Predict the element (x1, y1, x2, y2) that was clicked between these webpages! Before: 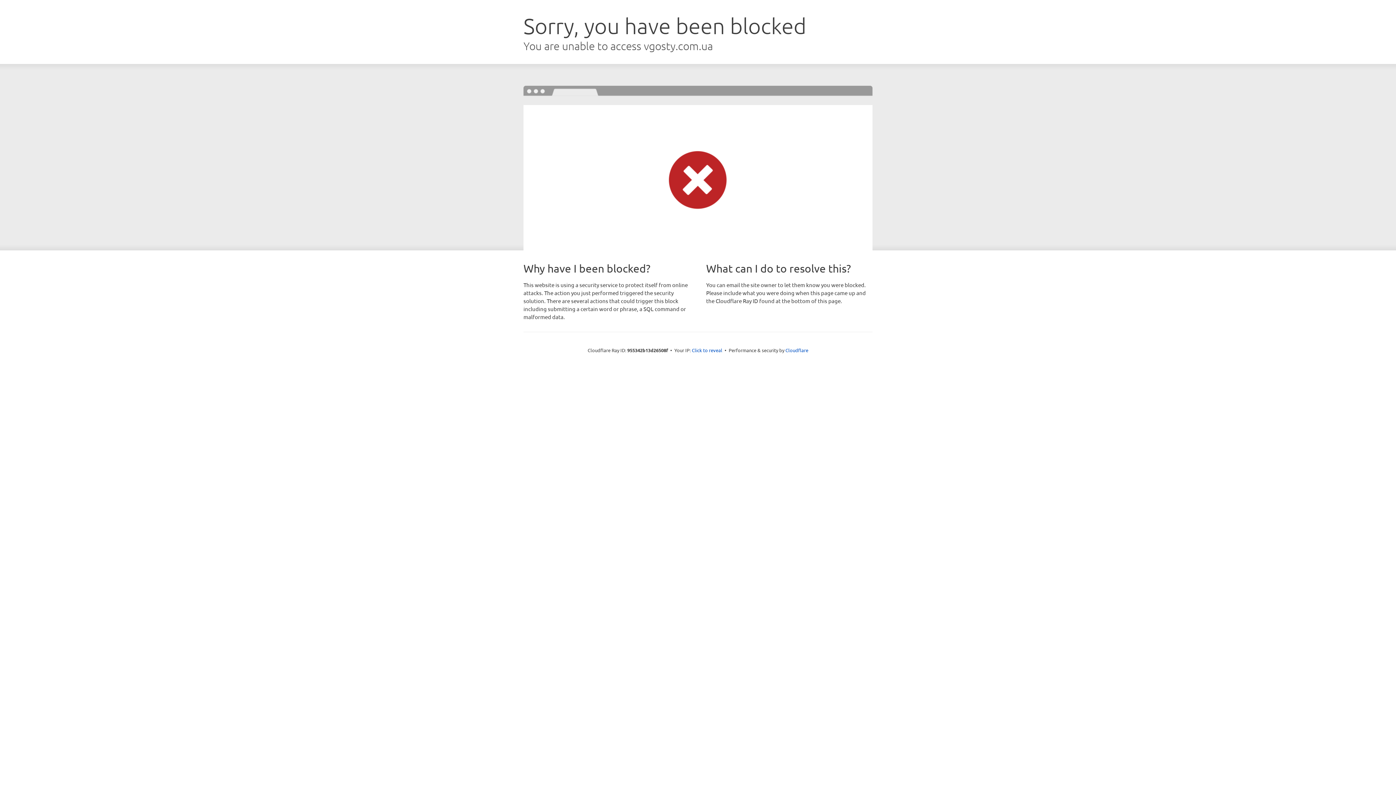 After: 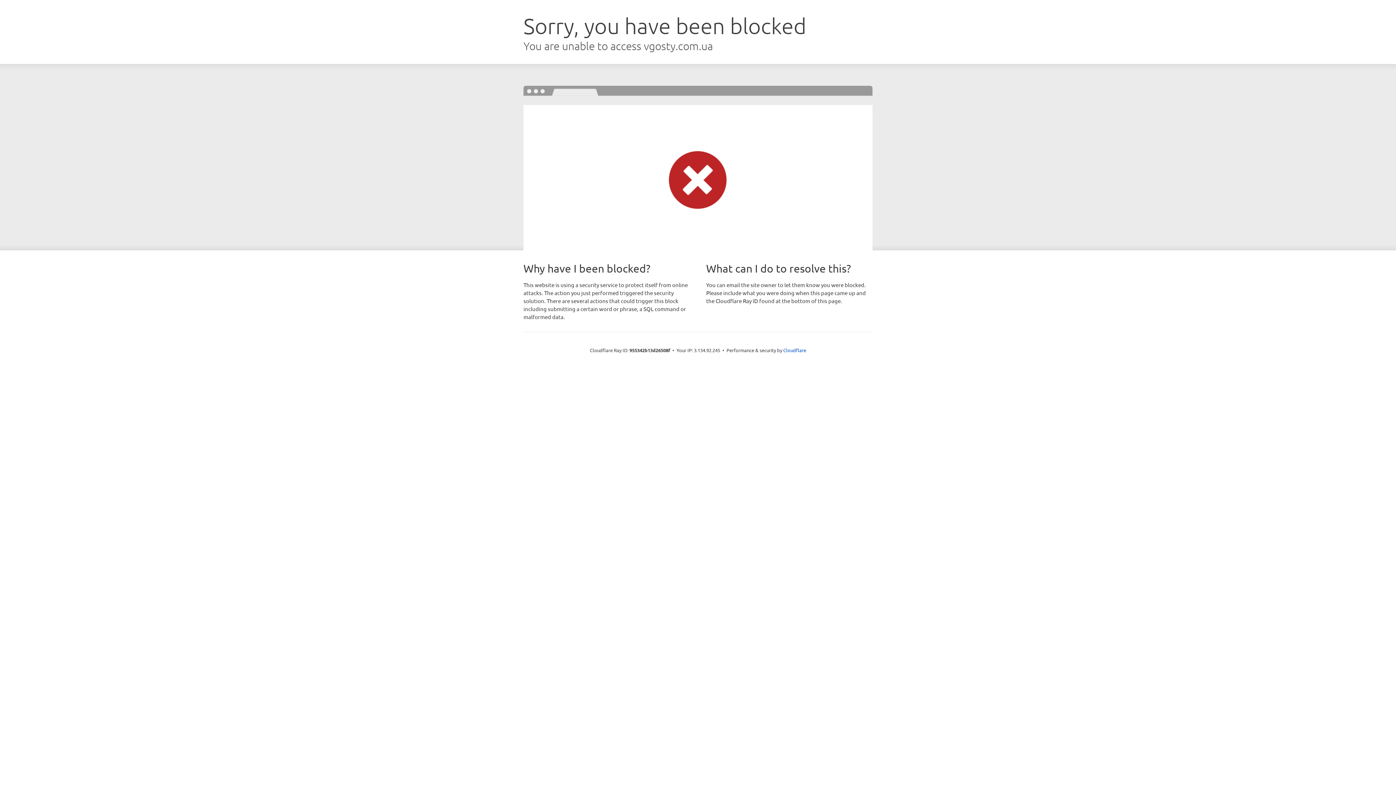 Action: bbox: (692, 346, 722, 353) label: Click to reveal